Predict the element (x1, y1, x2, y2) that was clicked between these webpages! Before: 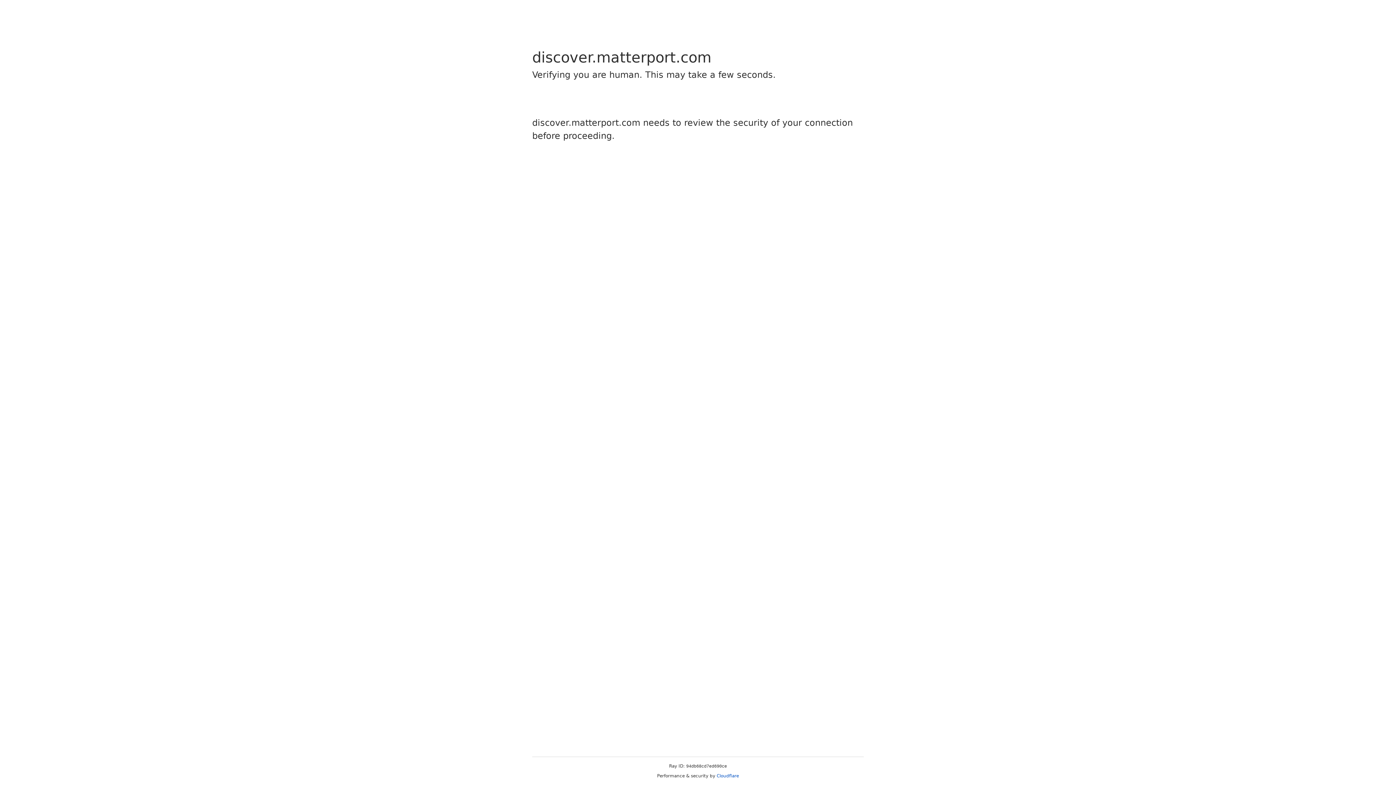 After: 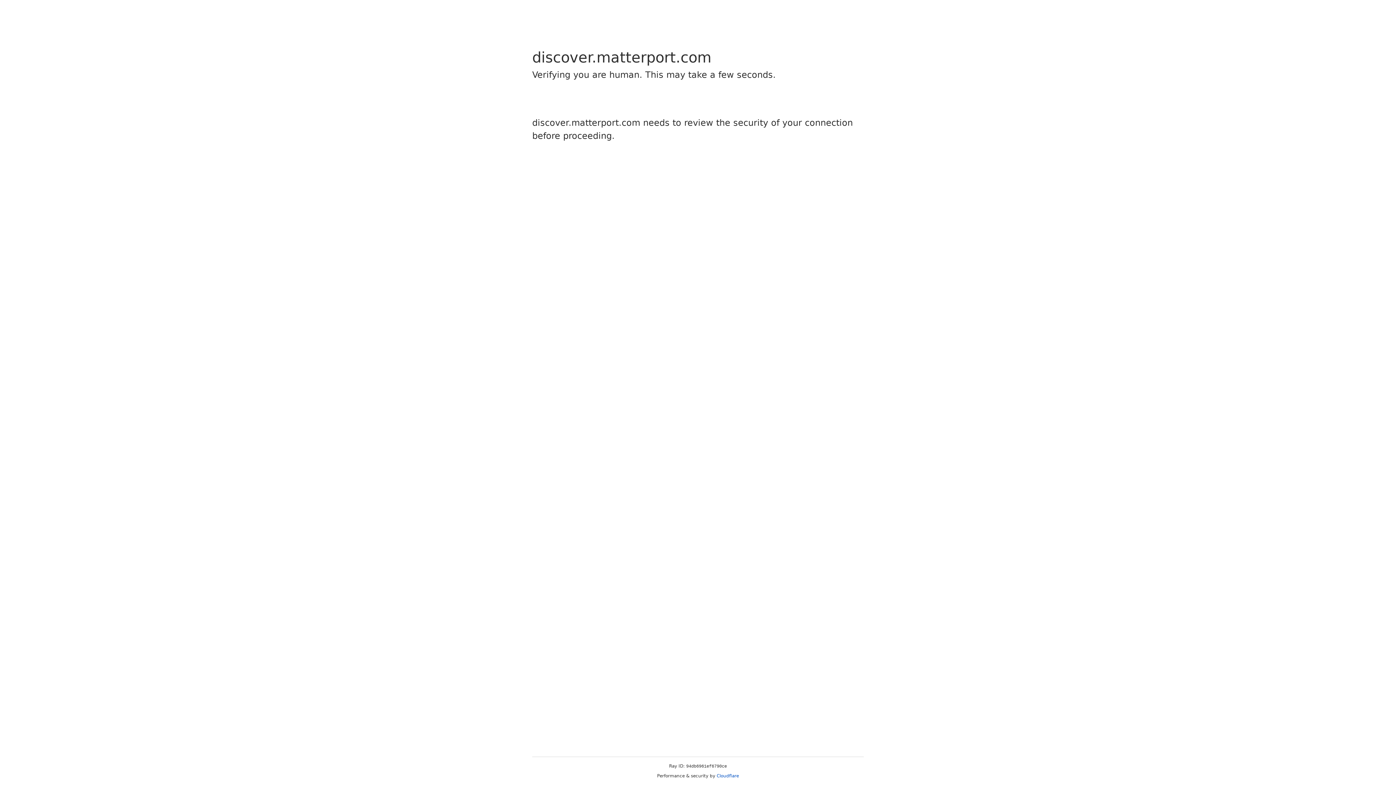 Action: label: Cloudflare bbox: (716, 773, 739, 778)